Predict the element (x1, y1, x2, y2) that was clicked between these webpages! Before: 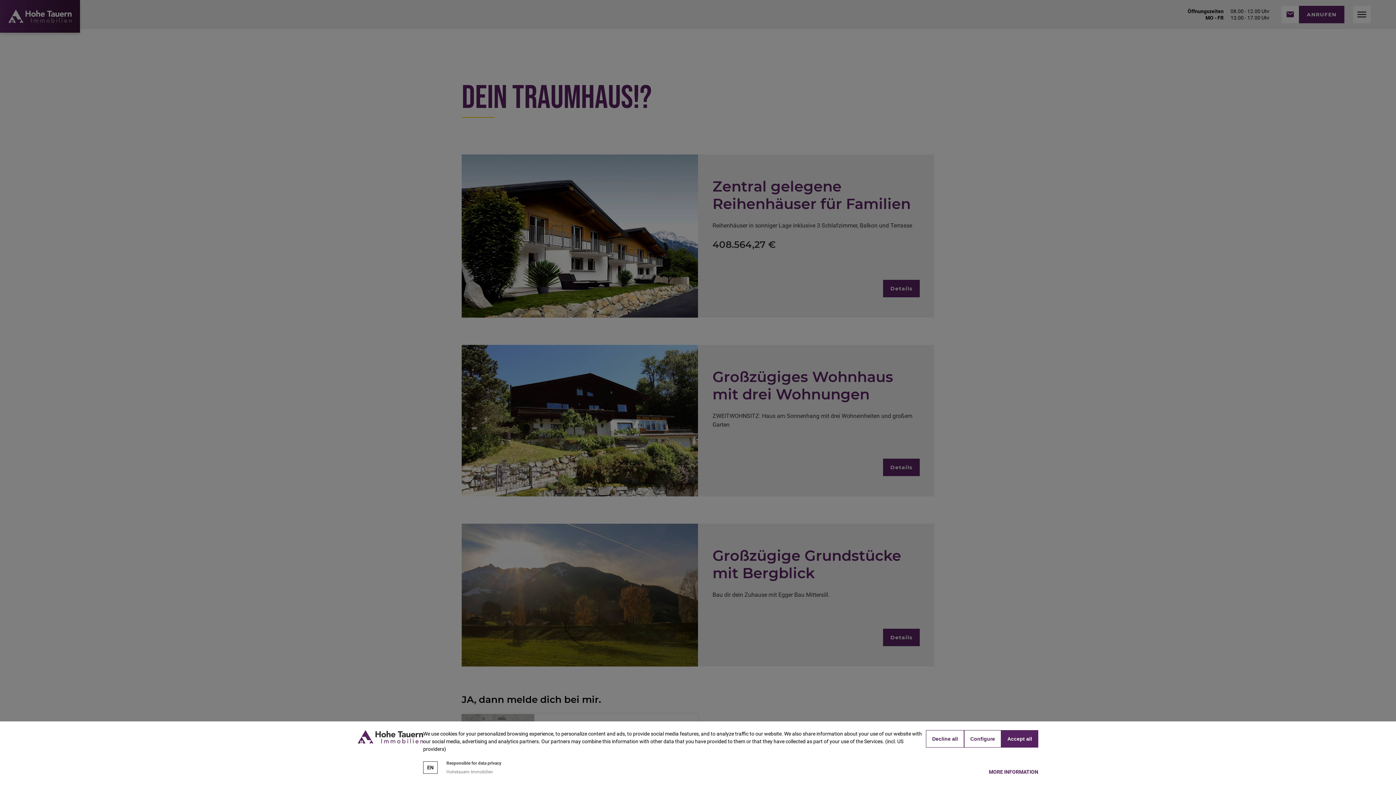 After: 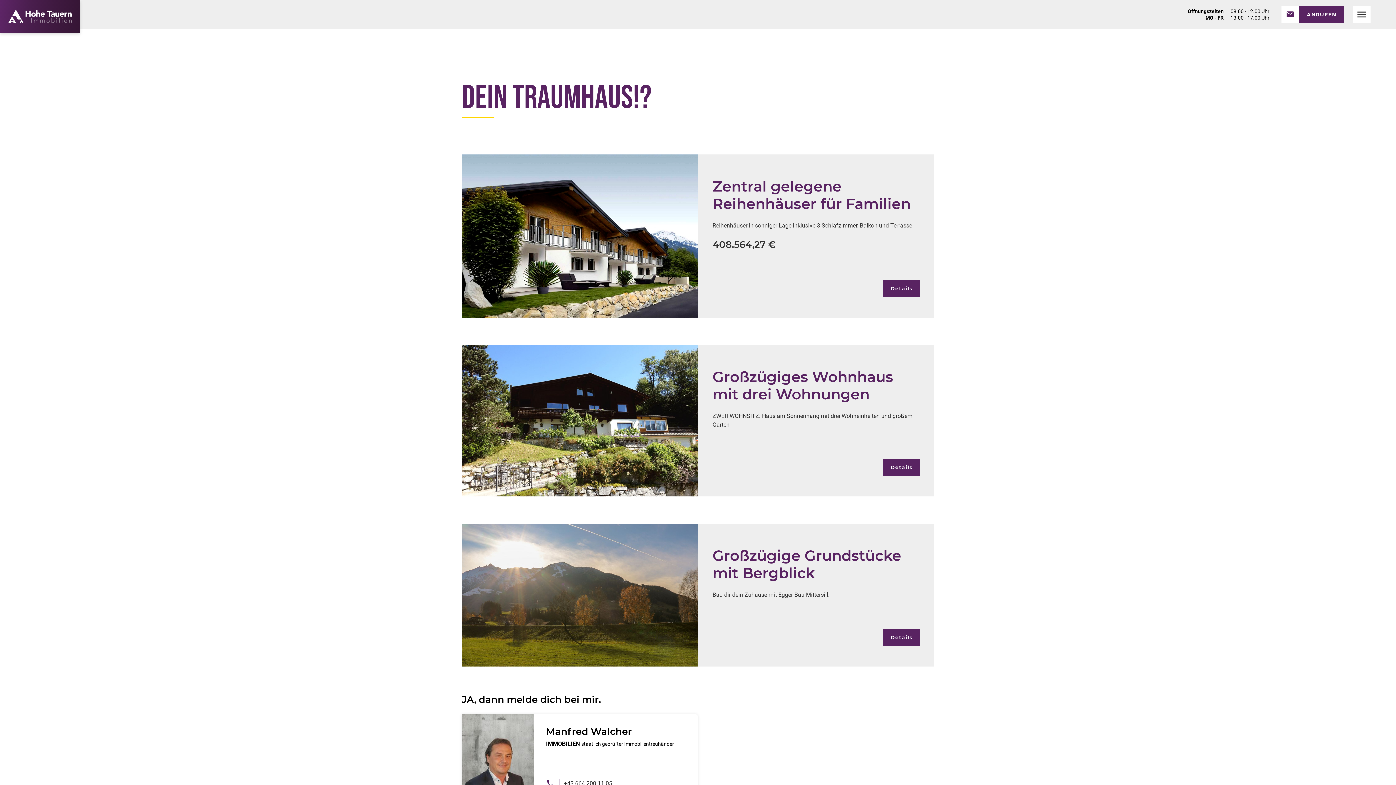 Action: label: Configure bbox: (964, 730, 1001, 748)